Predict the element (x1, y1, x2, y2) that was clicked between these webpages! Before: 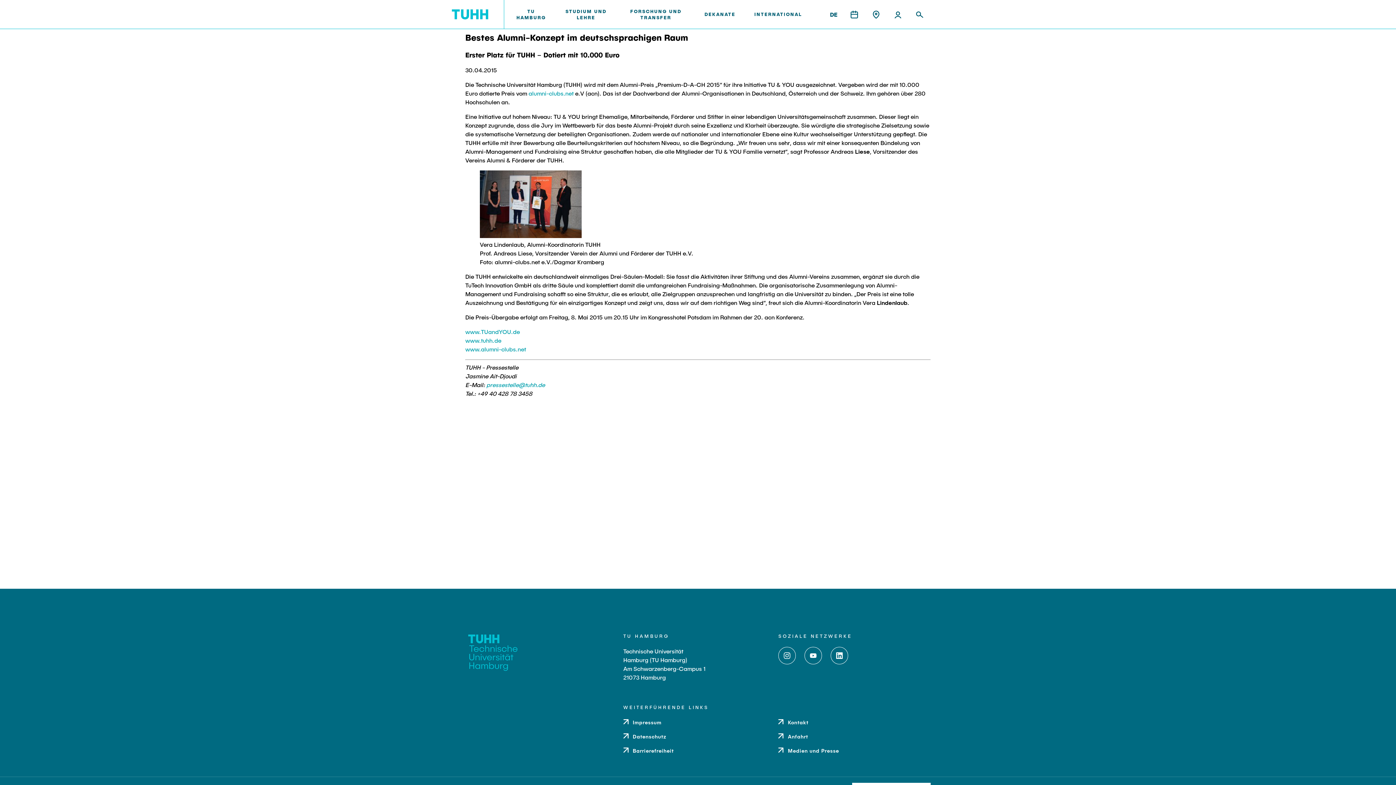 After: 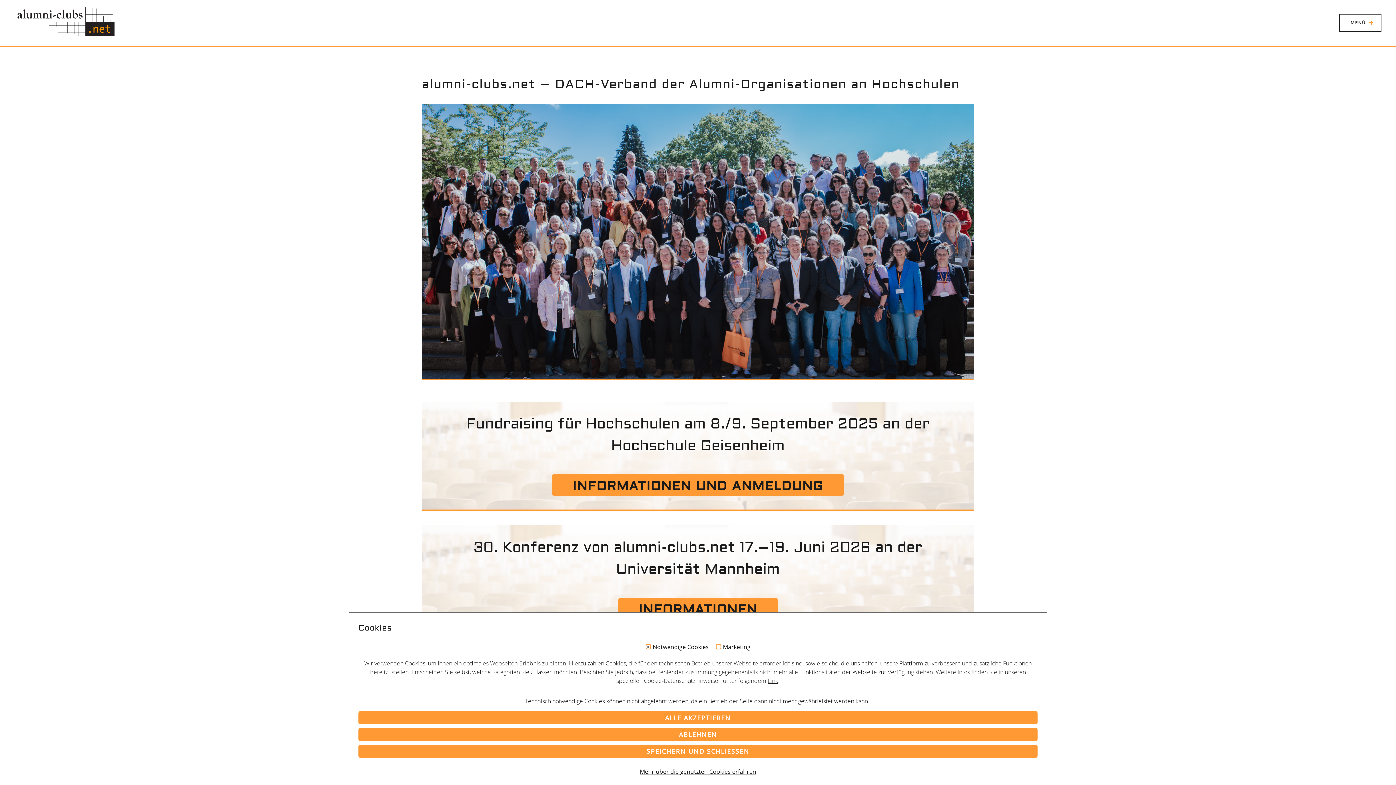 Action: label: alumni-clubs.net bbox: (528, 89, 573, 96)